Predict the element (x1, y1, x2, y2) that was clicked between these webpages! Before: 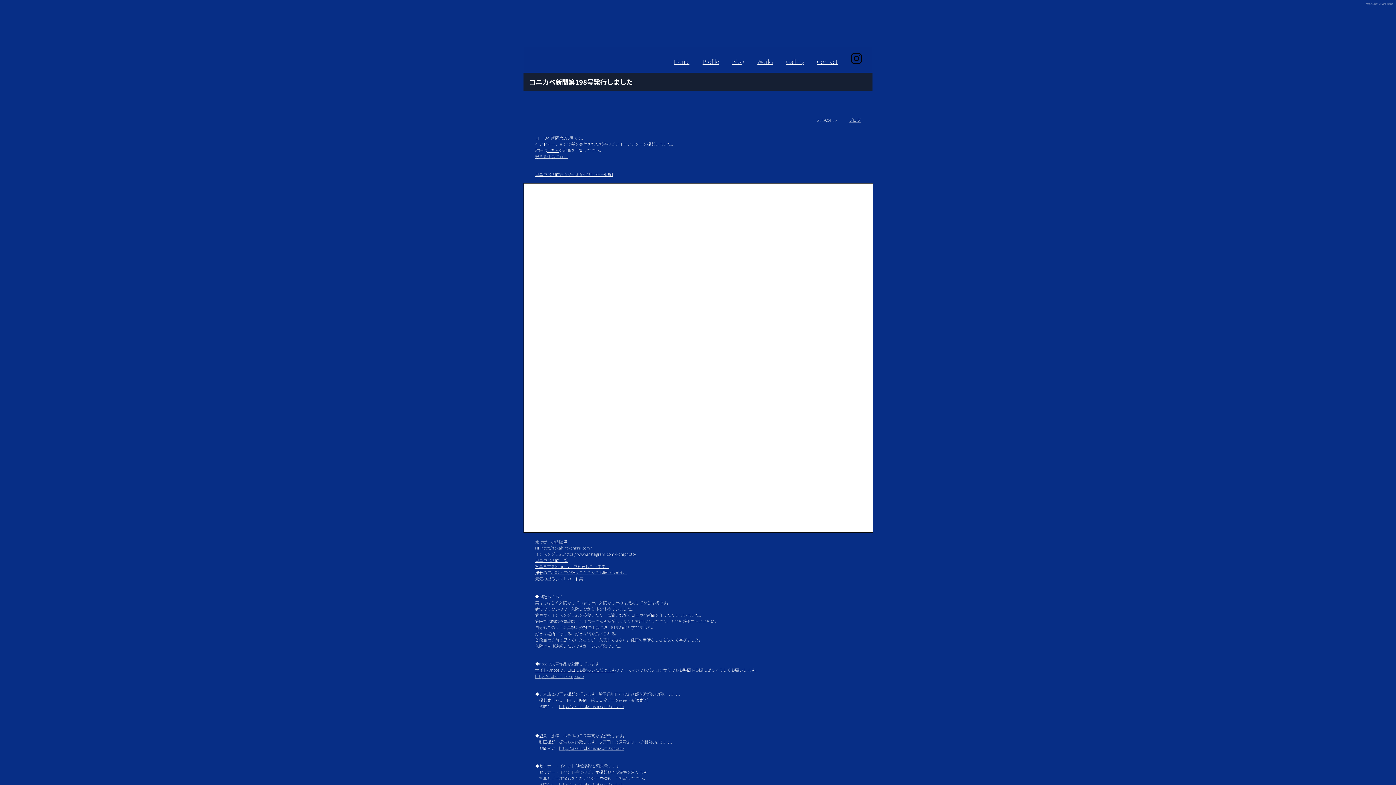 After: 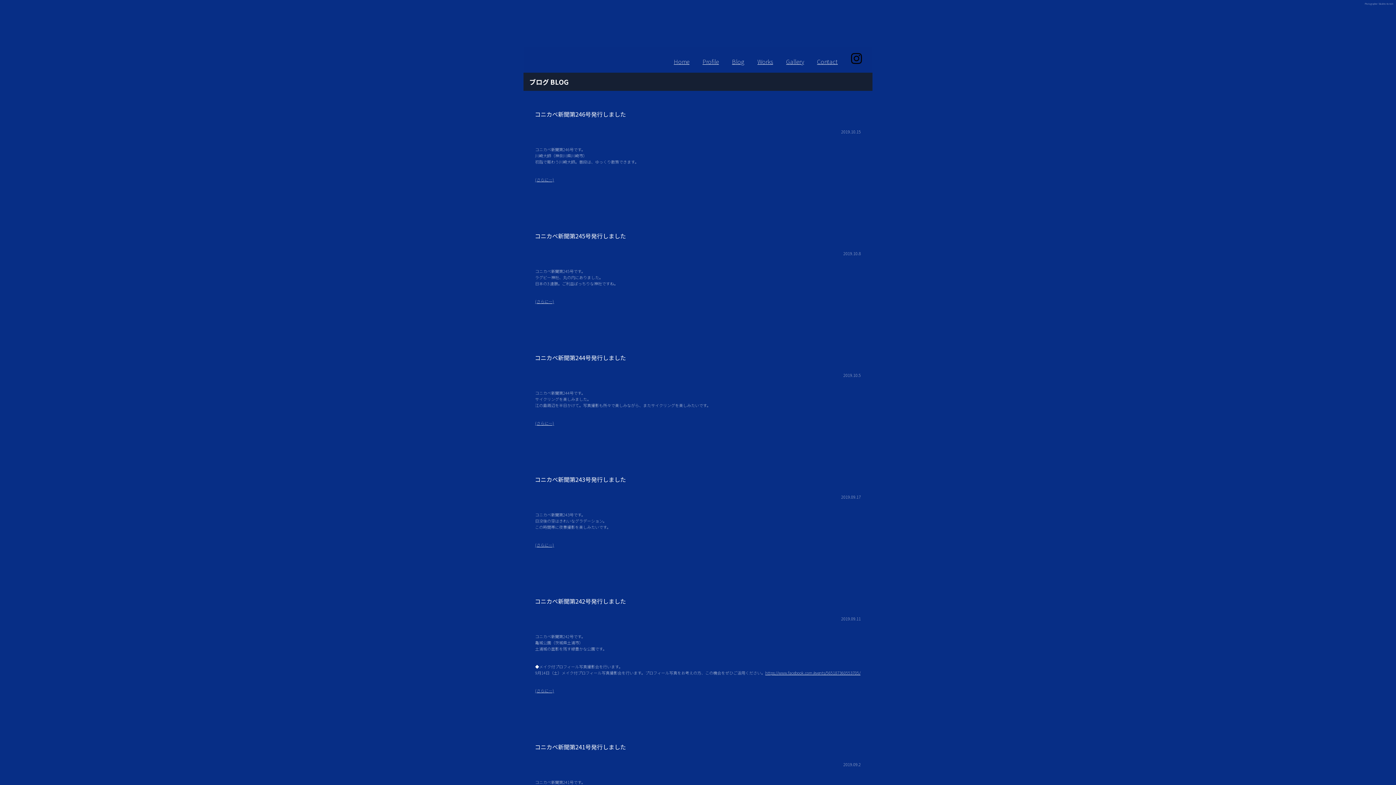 Action: label: ブログ bbox: (849, 117, 861, 122)